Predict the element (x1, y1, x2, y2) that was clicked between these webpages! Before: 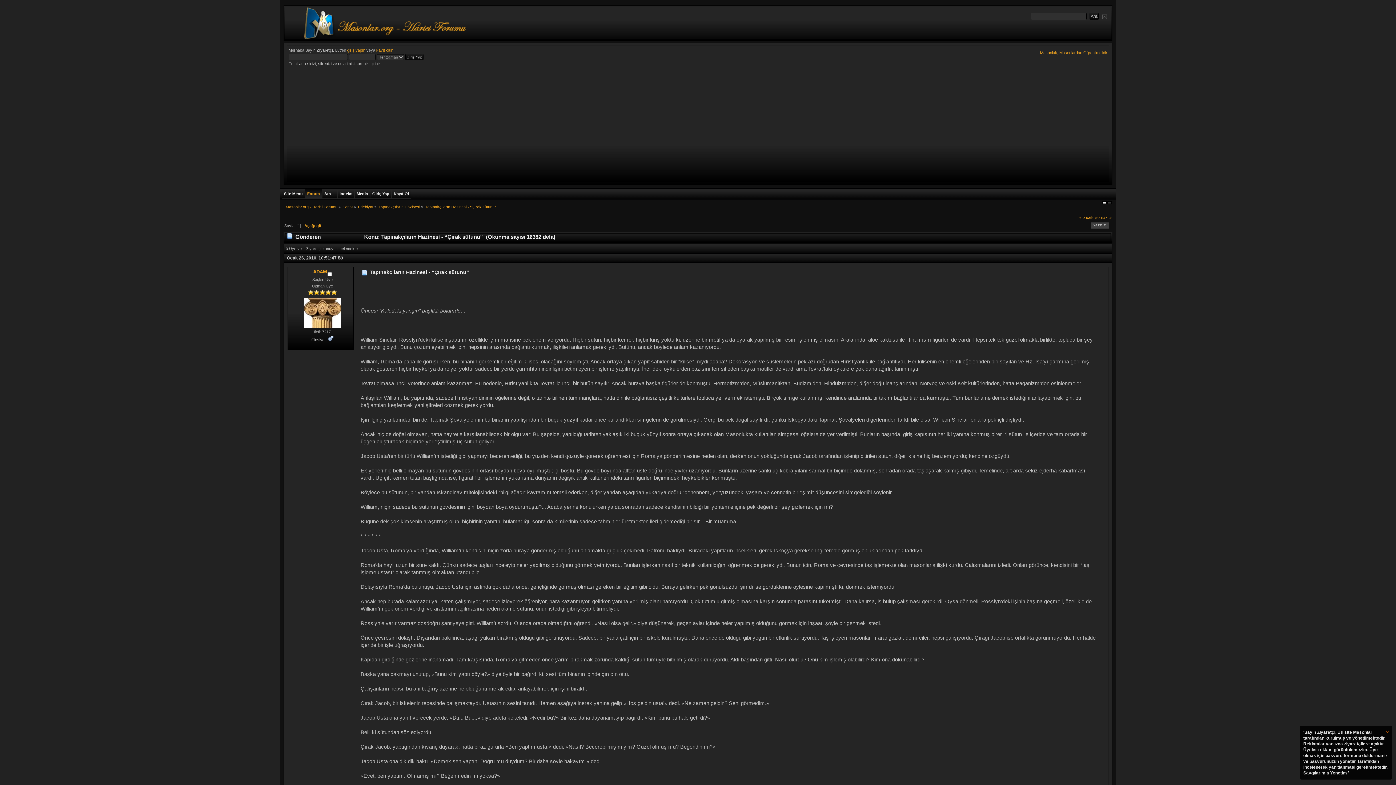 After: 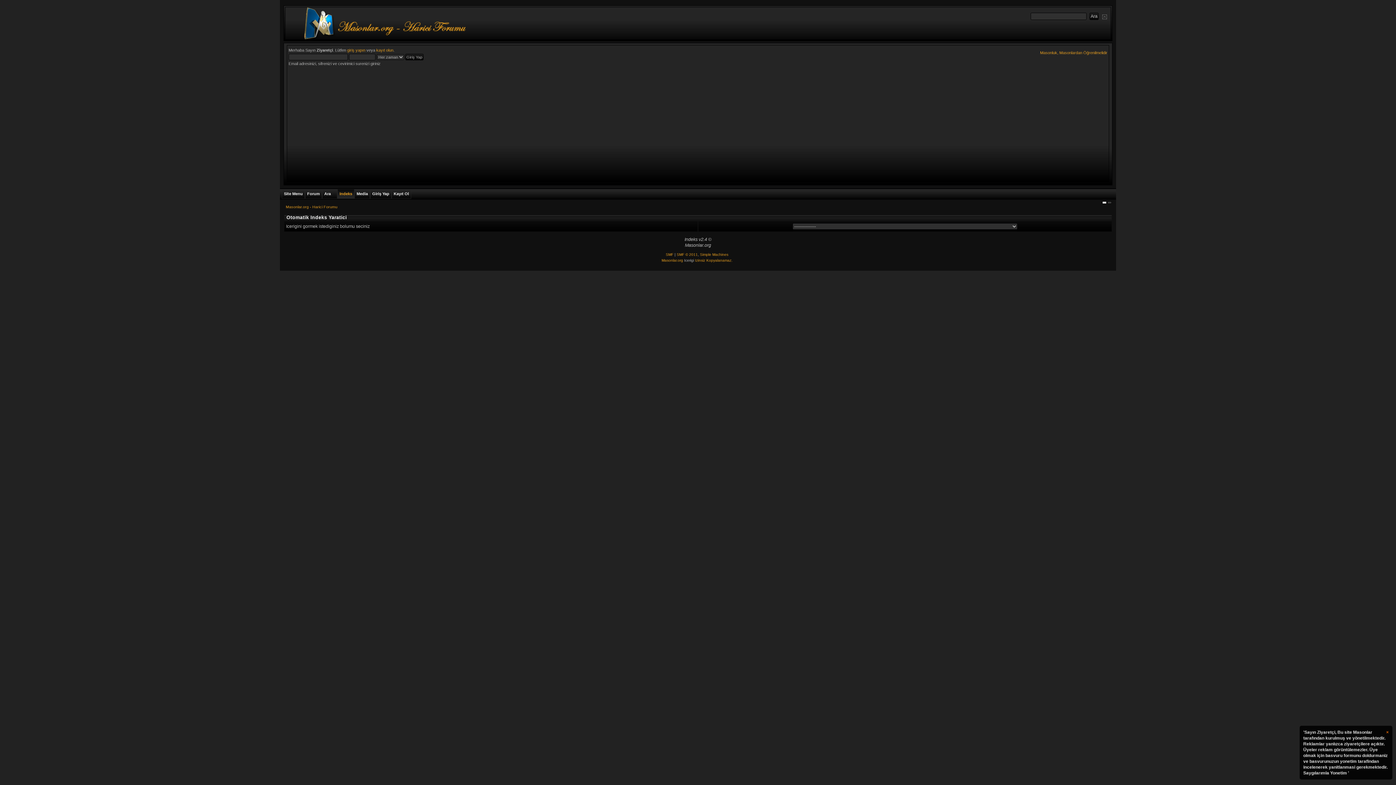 Action: bbox: (337, 189, 354, 198) label: Indeks